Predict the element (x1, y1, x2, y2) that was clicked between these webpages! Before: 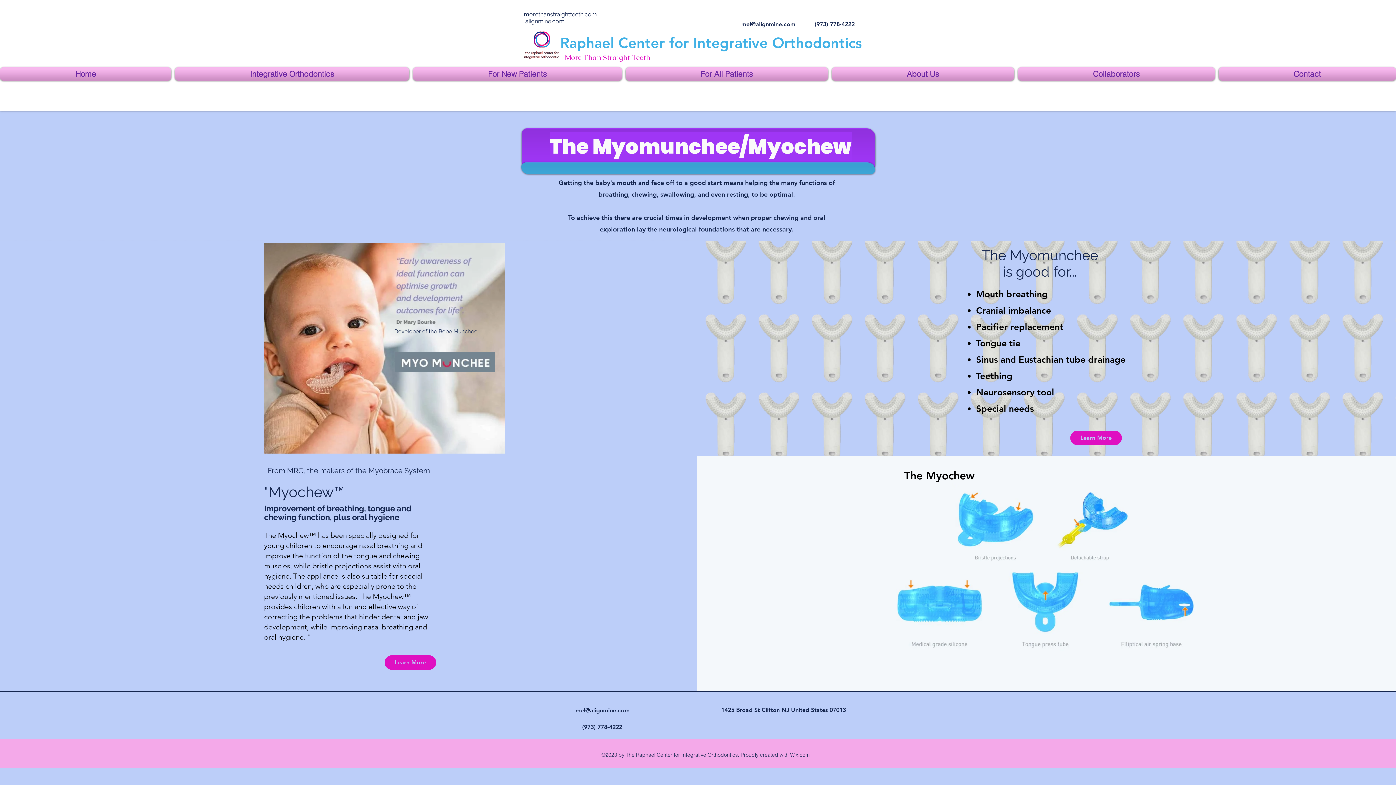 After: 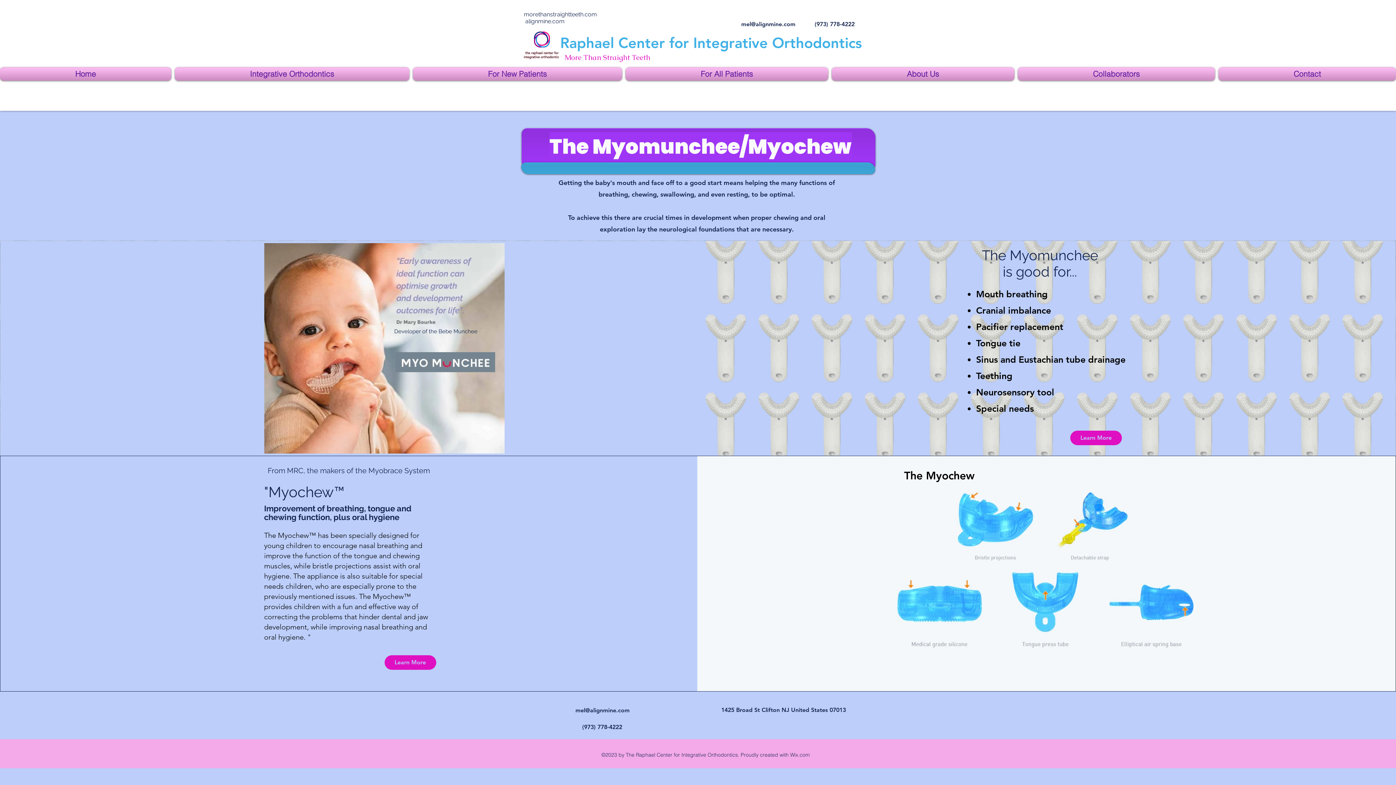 Action: bbox: (741, 20, 795, 27) label: mel@alignmine.com